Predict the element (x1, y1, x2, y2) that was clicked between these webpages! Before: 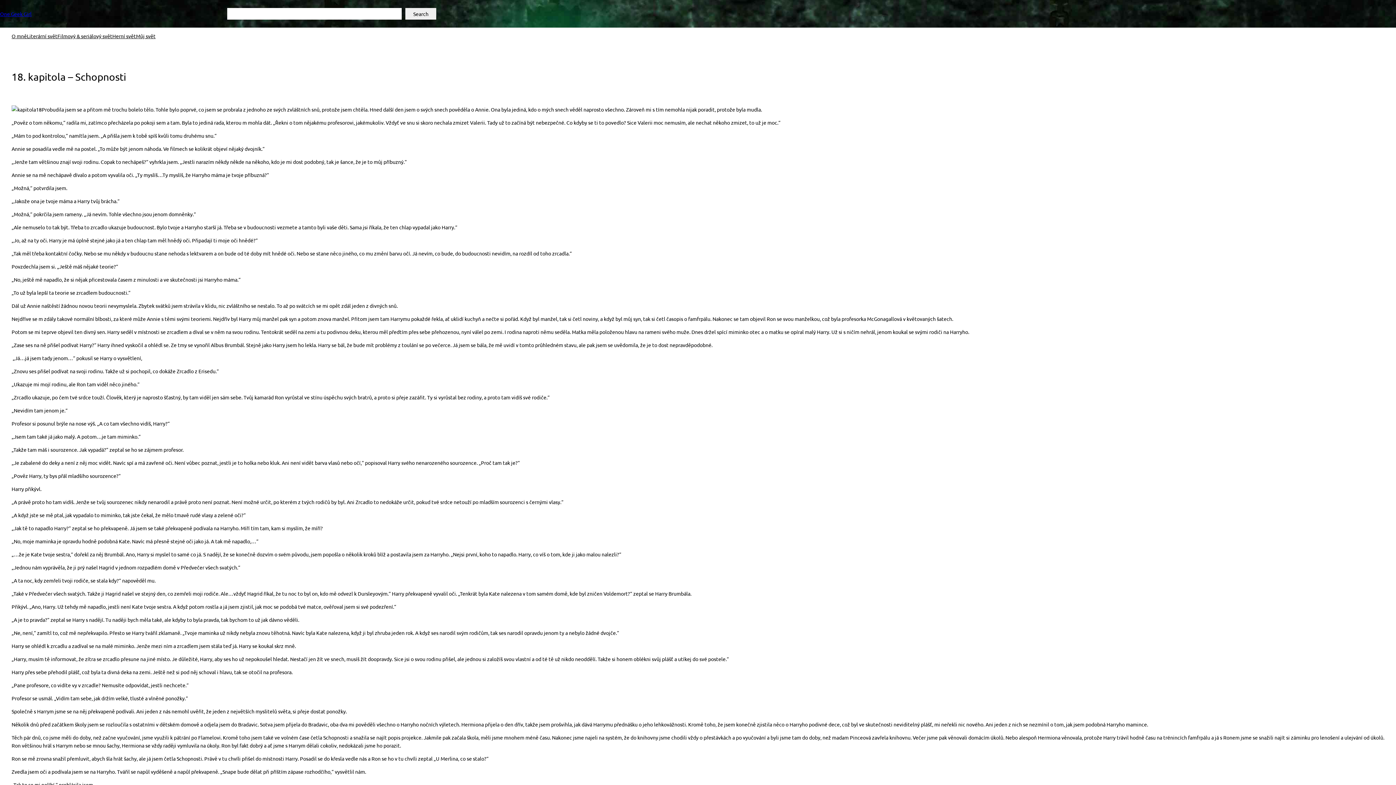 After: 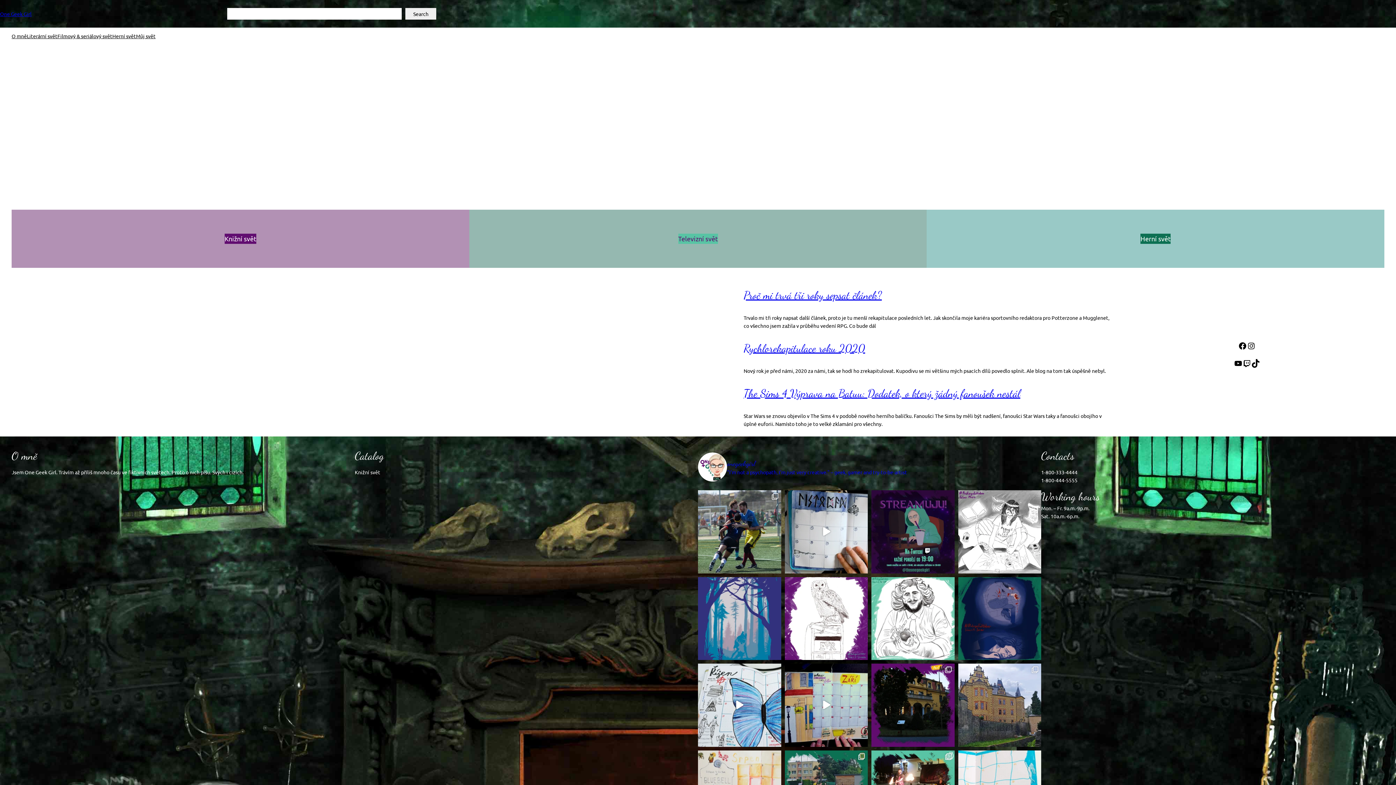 Action: label: One Geek Girl bbox: (0, 10, 31, 17)